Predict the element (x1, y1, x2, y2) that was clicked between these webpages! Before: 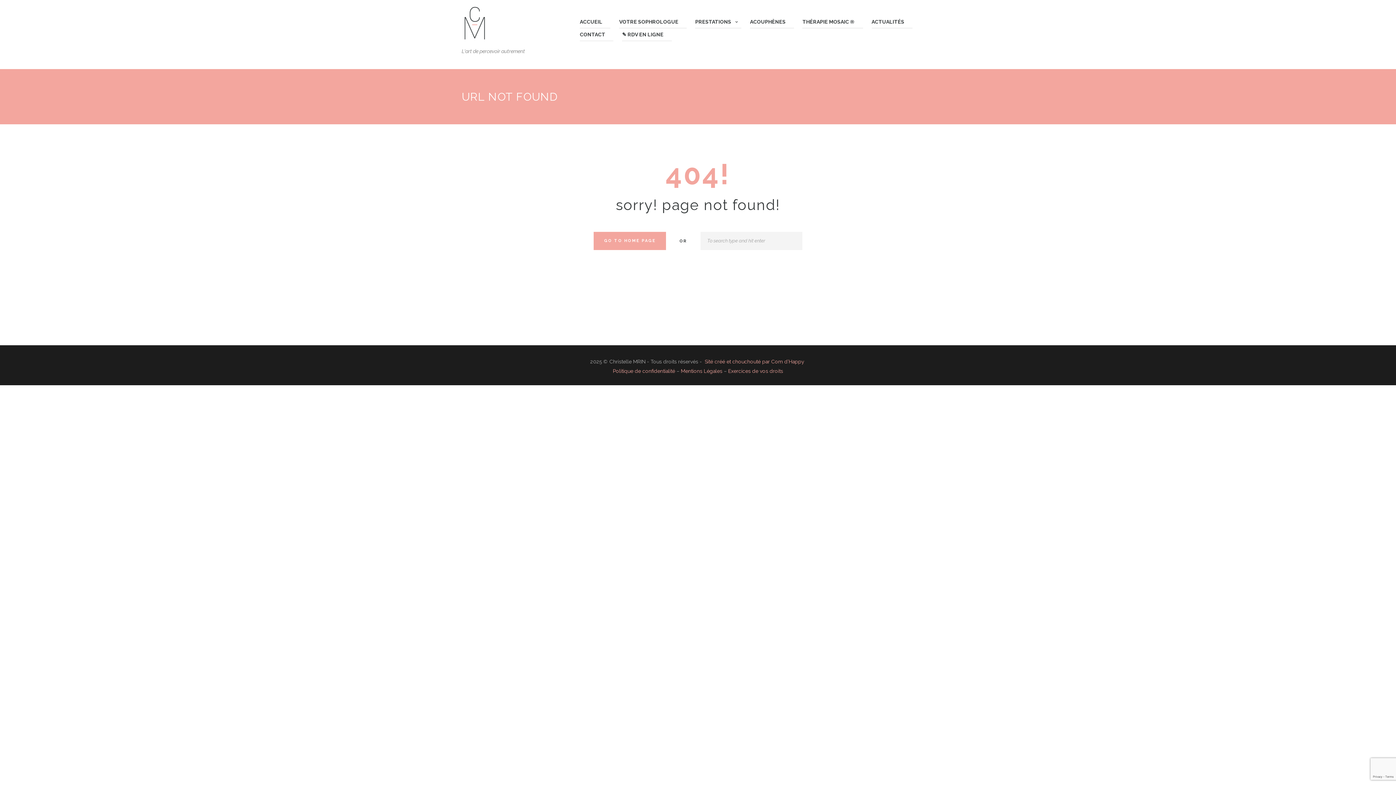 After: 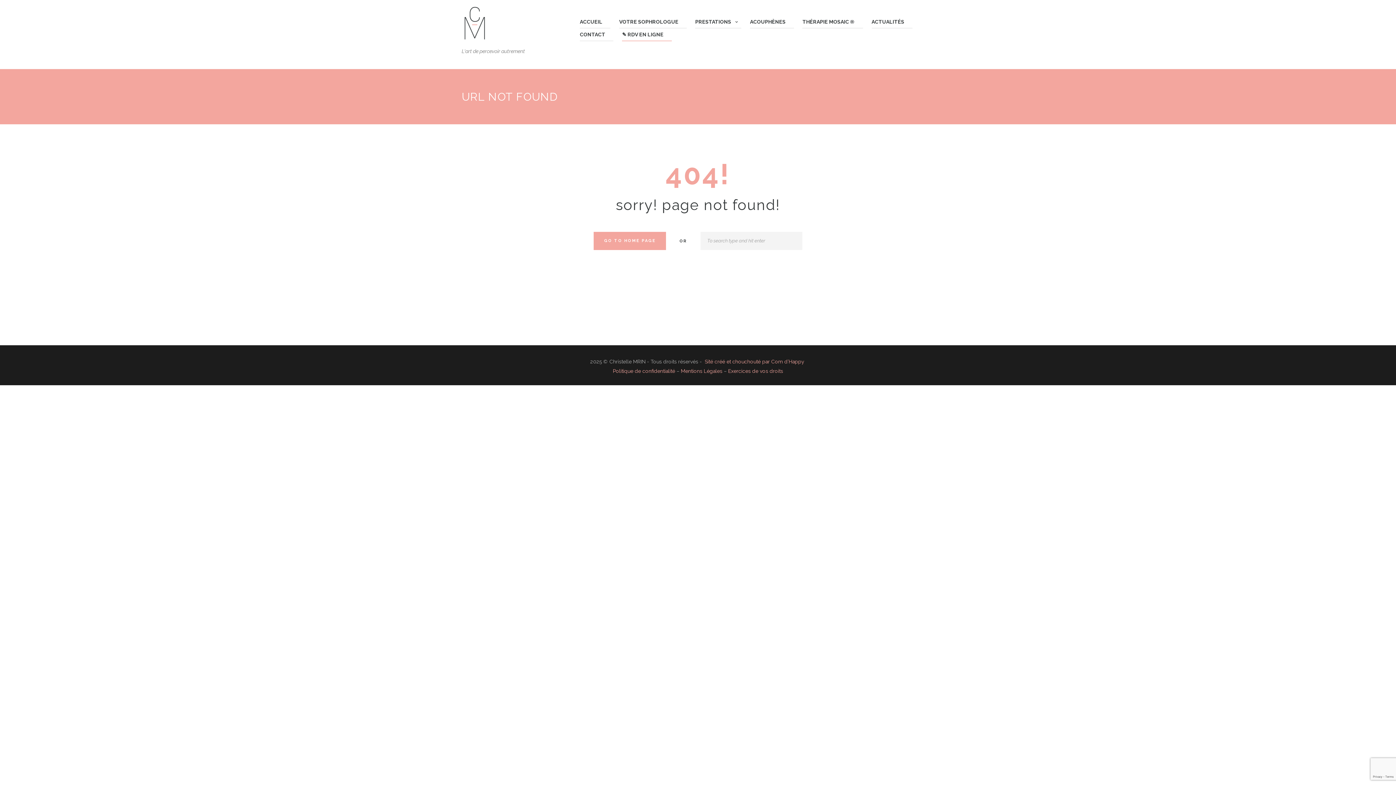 Action: bbox: (622, 28, 671, 41) label: ✎ RDV EN LIGNE